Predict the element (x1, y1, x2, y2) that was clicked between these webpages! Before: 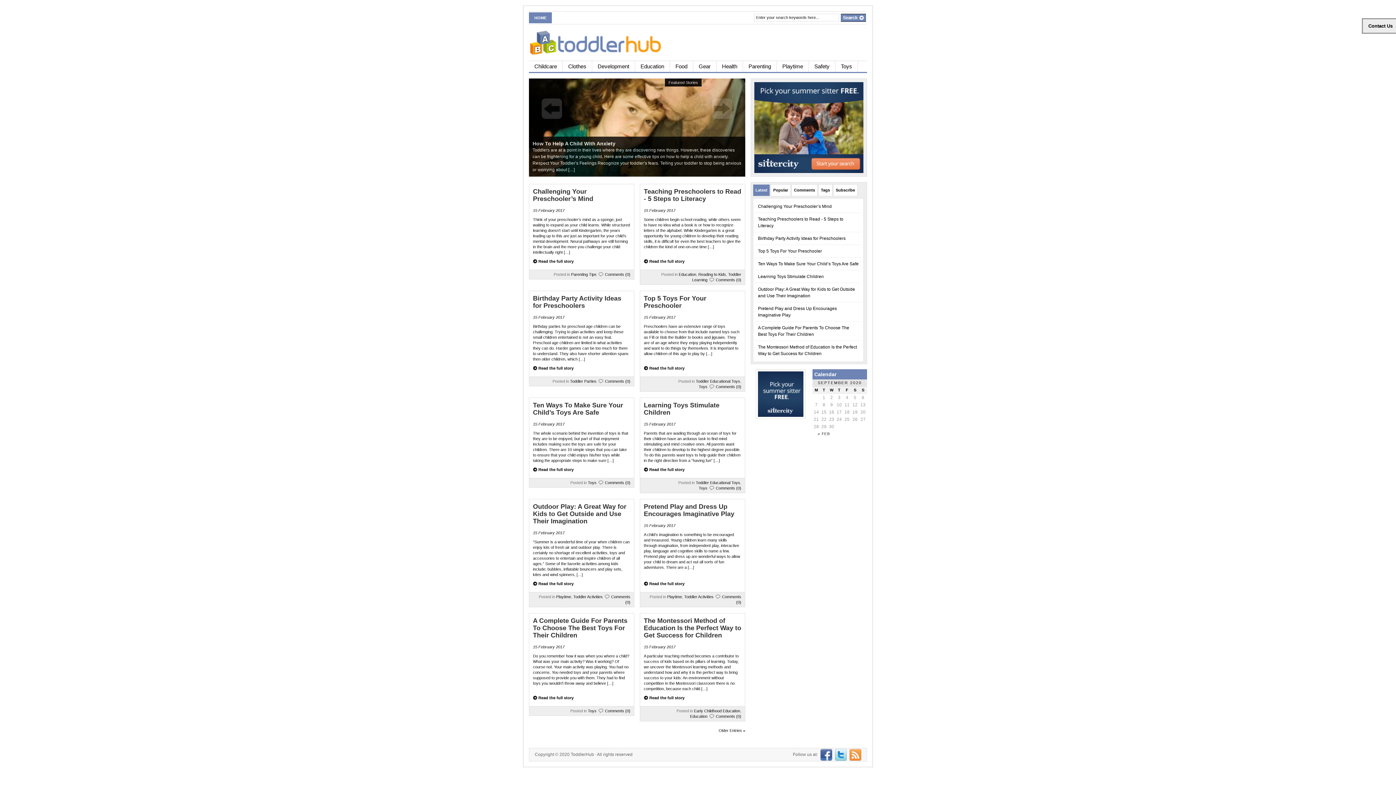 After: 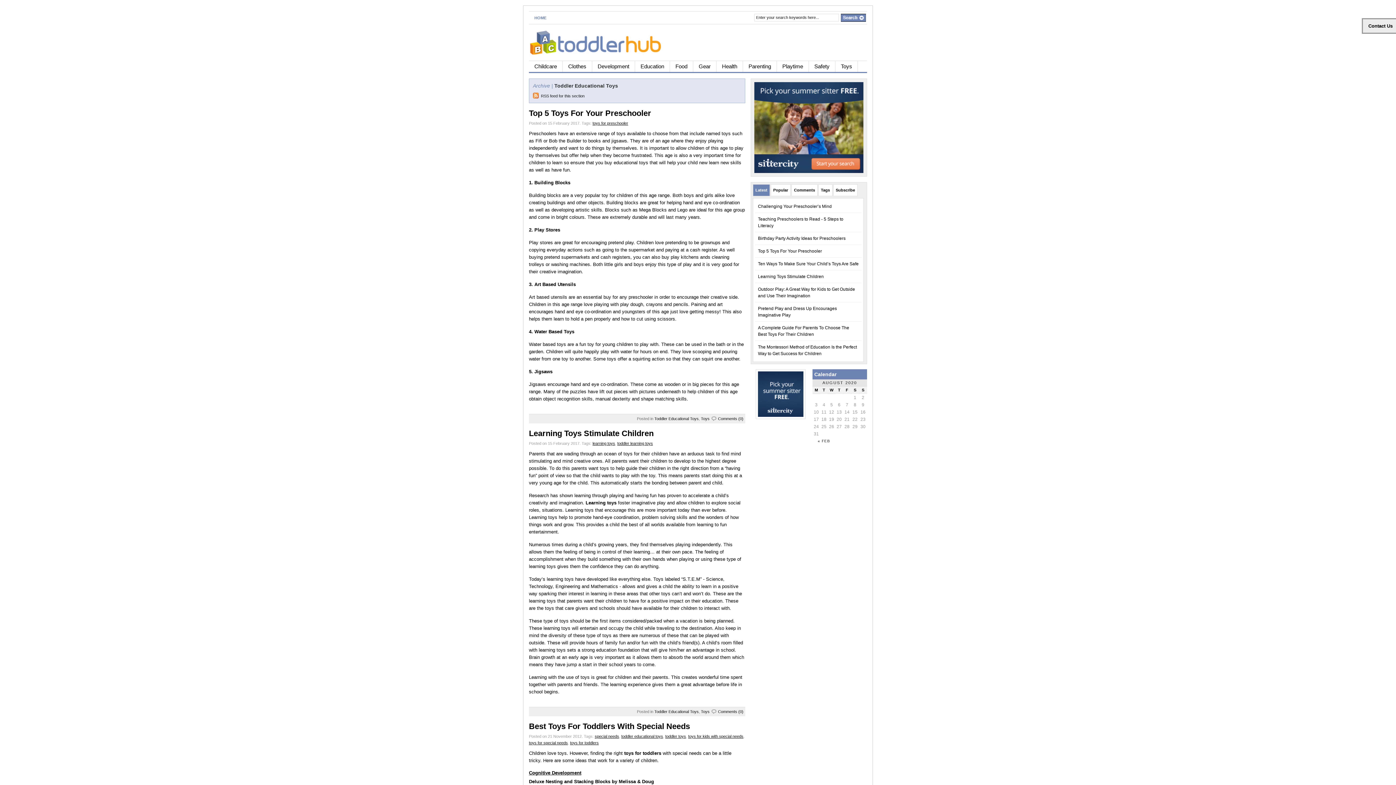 Action: bbox: (696, 379, 740, 383) label: Toddler Educational Toys